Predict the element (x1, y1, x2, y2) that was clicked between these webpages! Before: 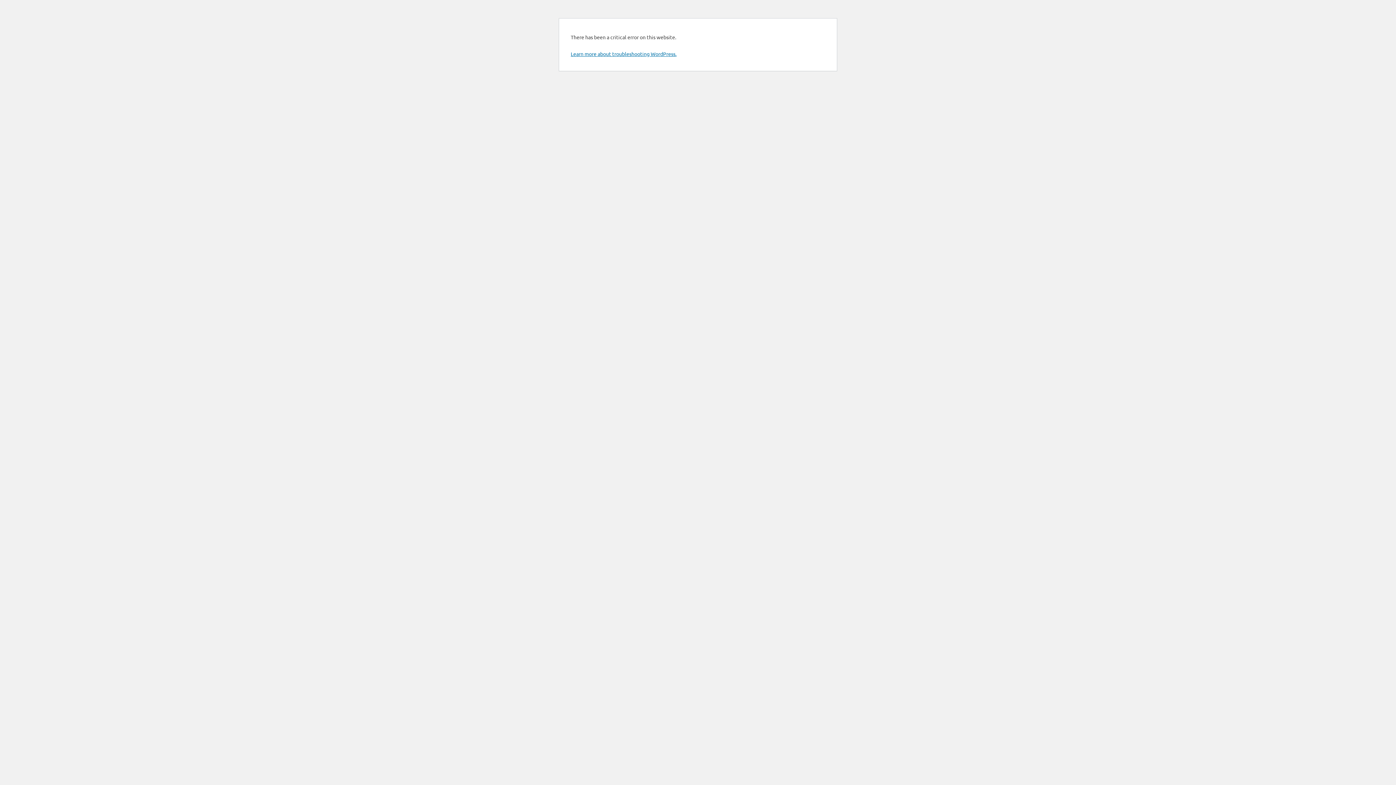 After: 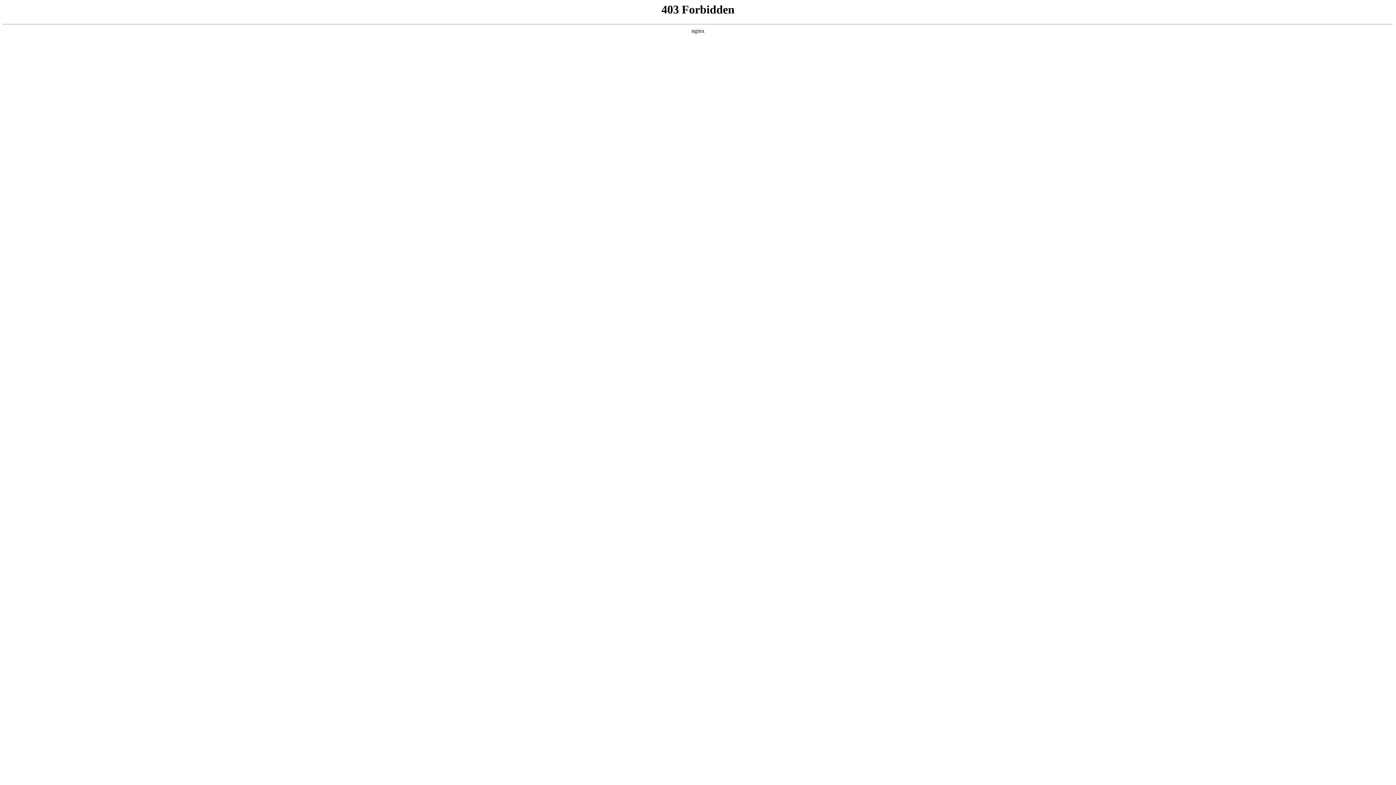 Action: bbox: (570, 50, 676, 57) label: Learn more about troubleshooting WordPress.